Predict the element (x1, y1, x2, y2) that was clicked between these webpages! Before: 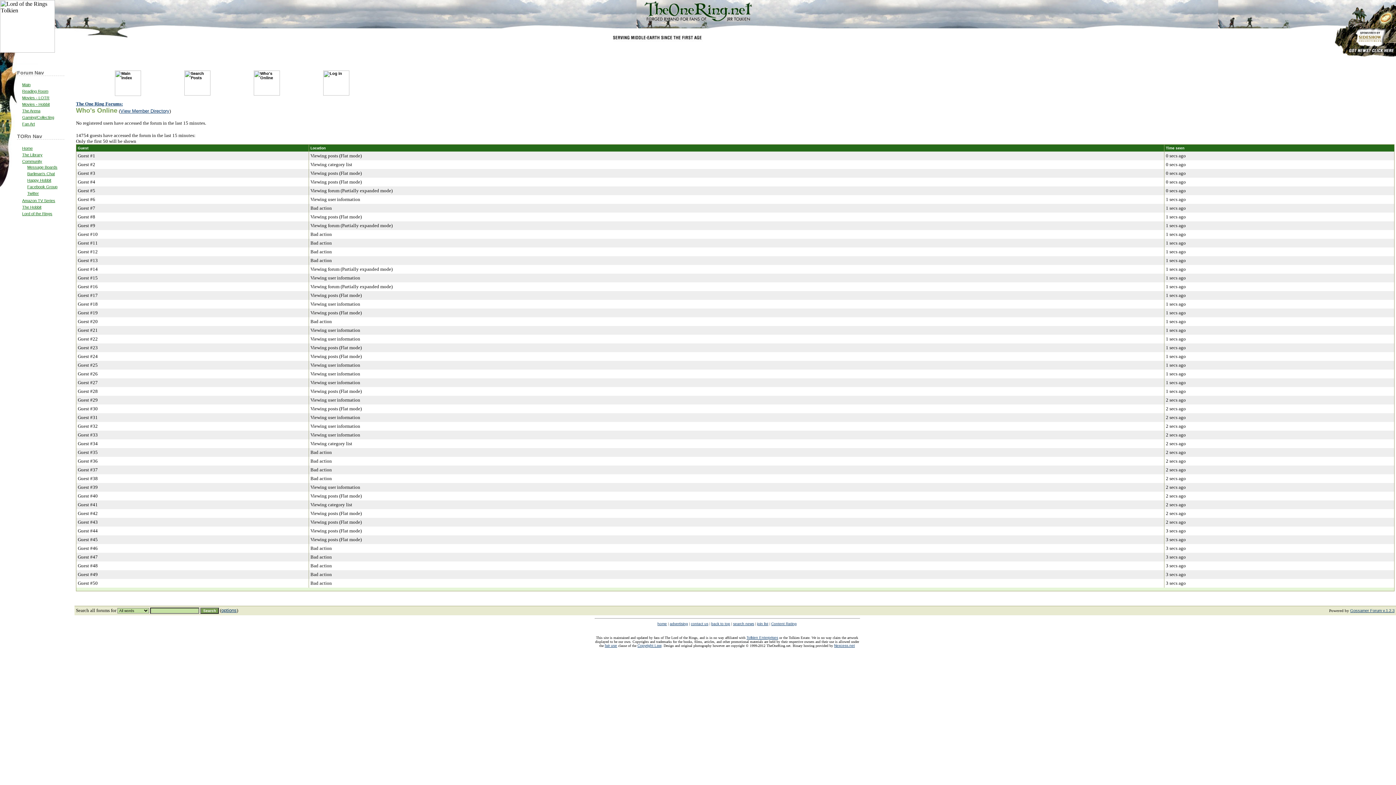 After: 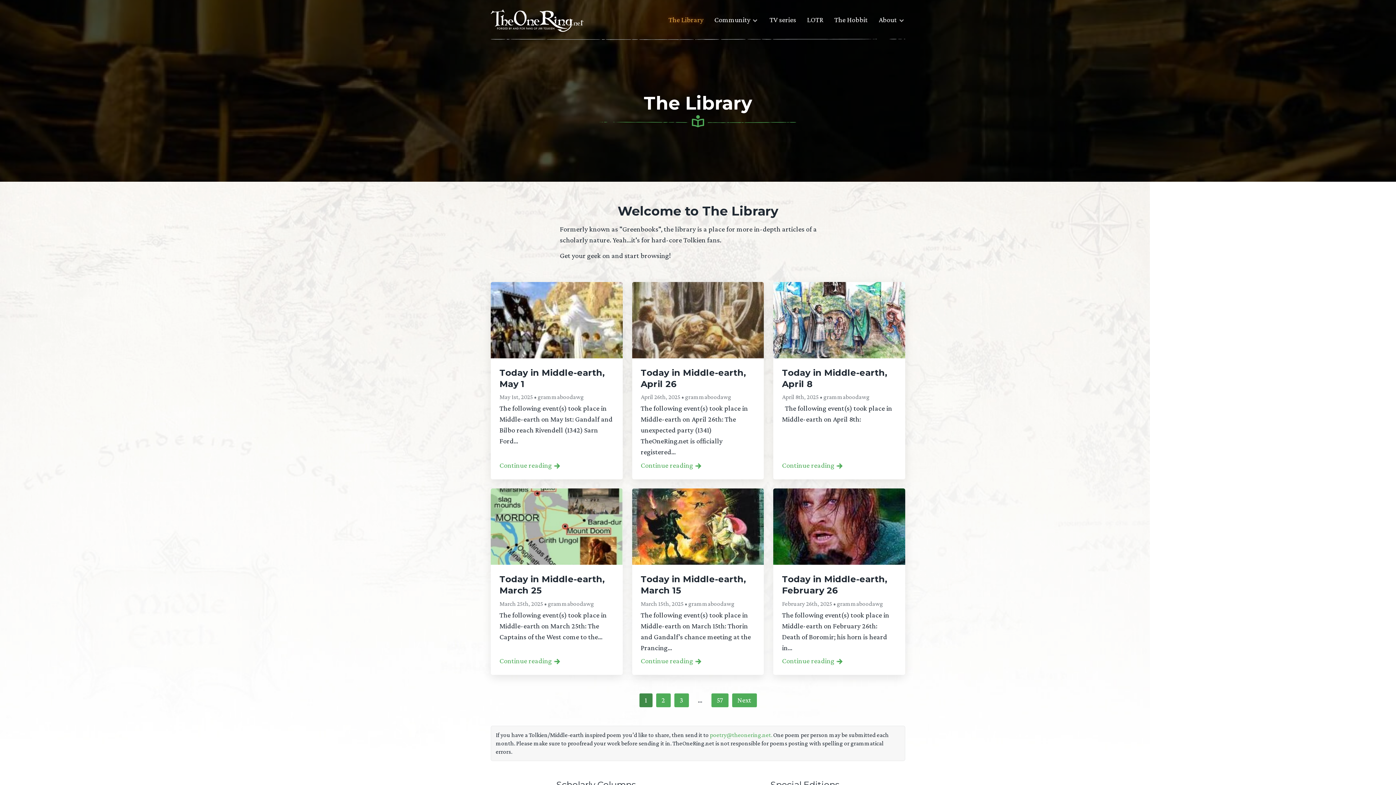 Action: bbox: (22, 152, 42, 156) label: The Library